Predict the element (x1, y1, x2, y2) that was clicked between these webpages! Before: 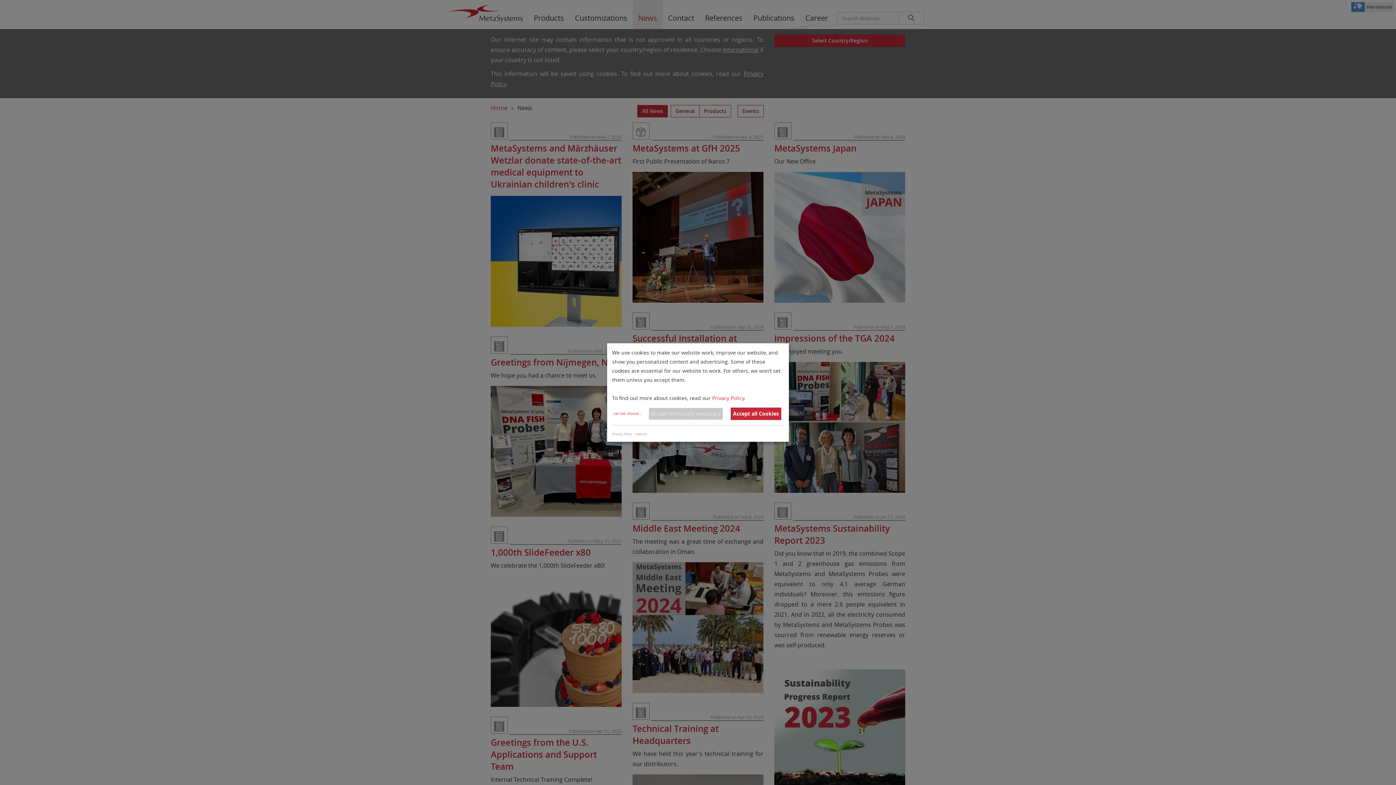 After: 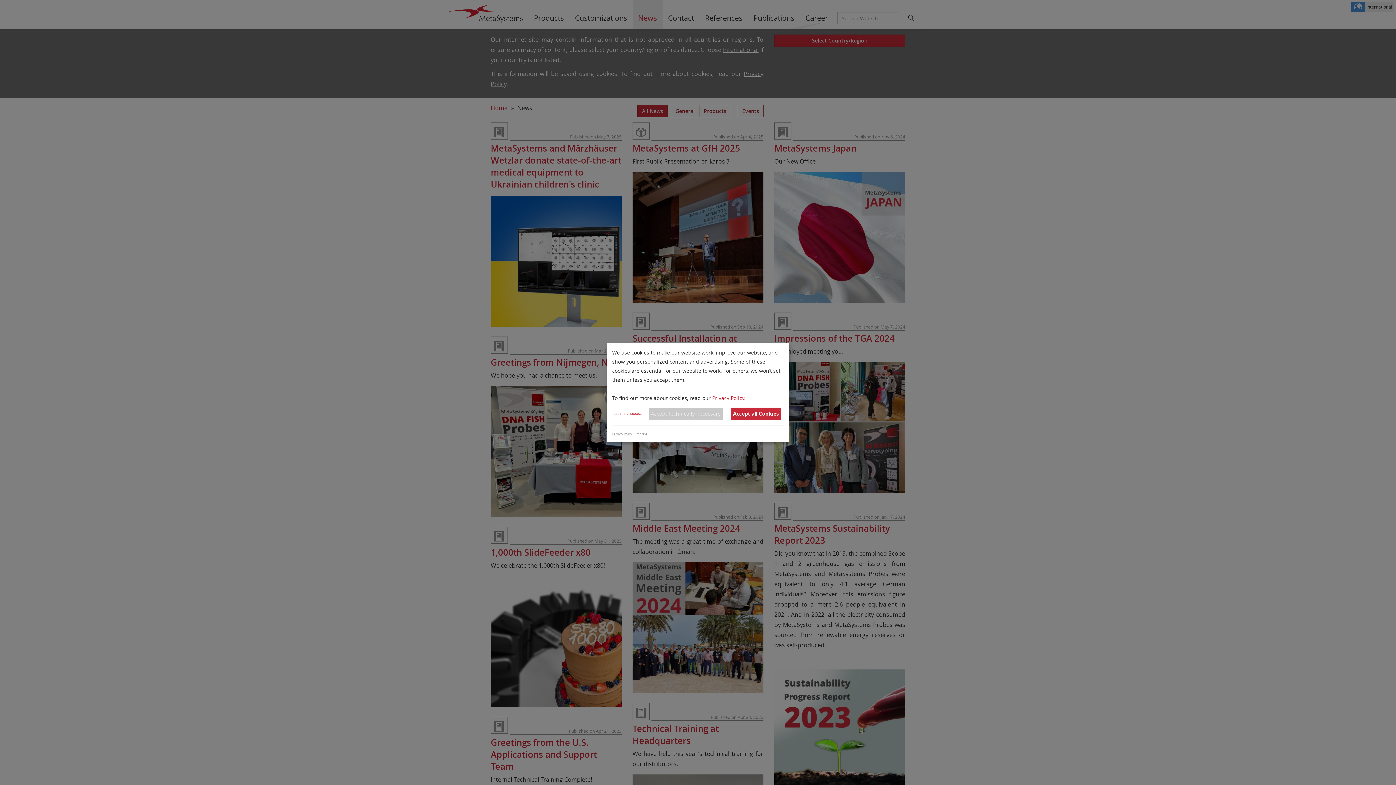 Action: label: Privacy Policy bbox: (612, 432, 632, 436)